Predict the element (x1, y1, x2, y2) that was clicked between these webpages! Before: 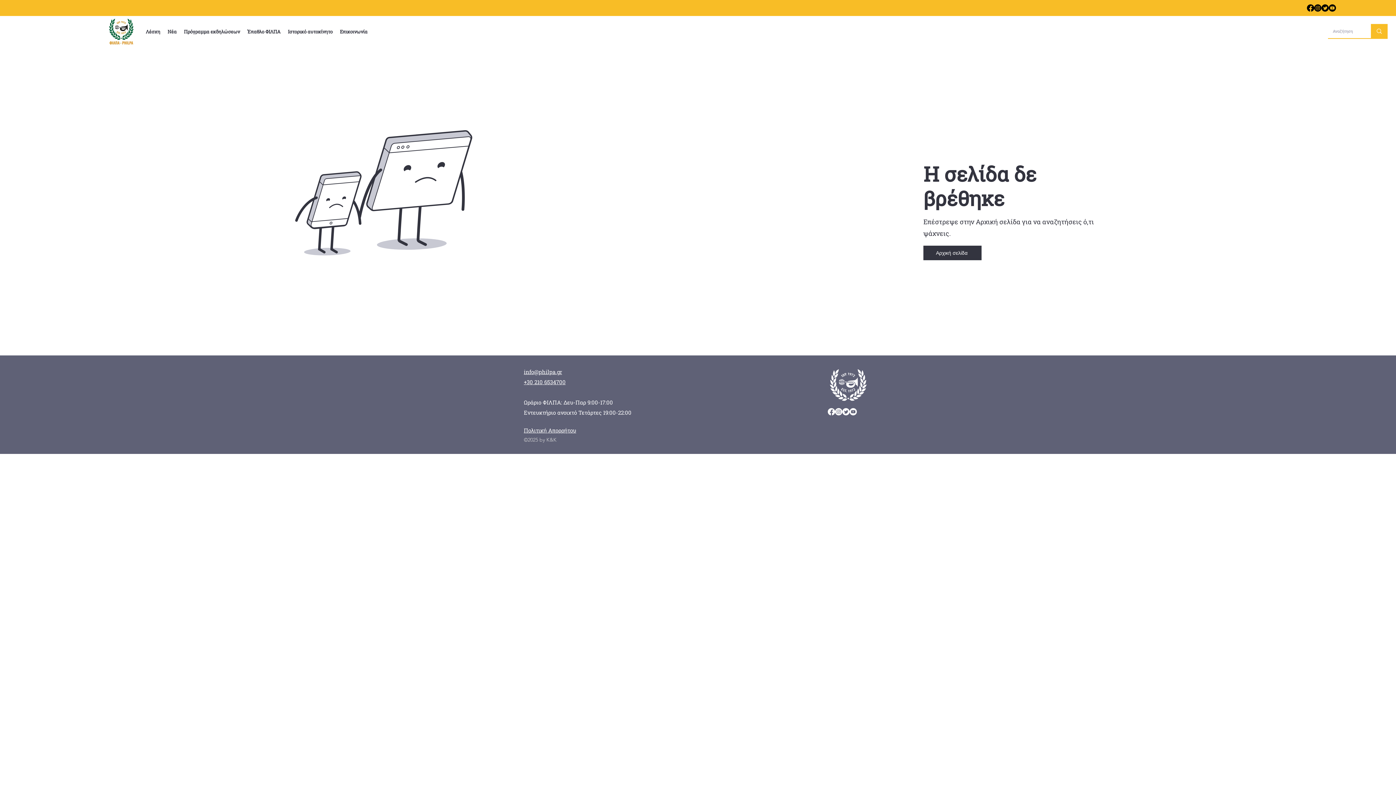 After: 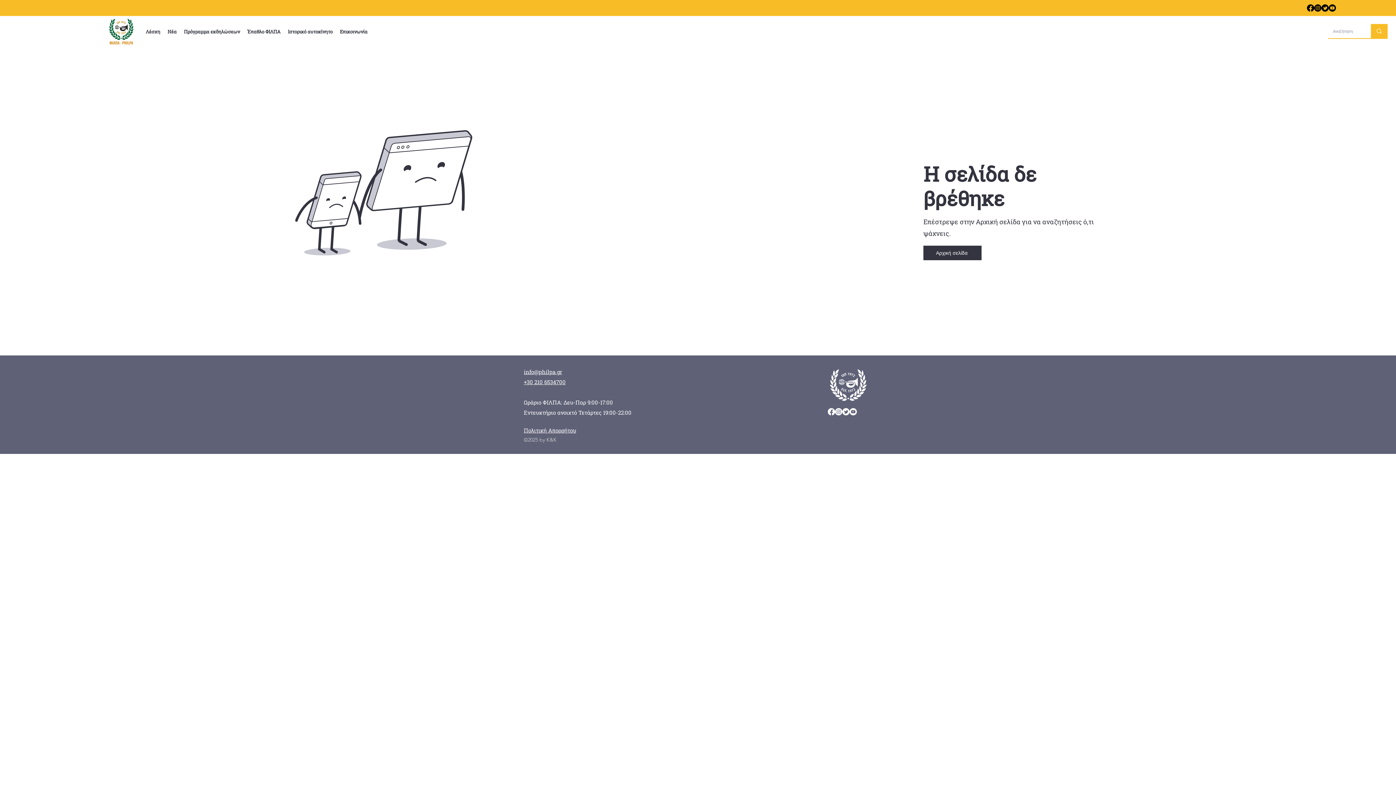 Action: label: Ιστορικό αυτοκίνητο bbox: (284, 26, 336, 37)